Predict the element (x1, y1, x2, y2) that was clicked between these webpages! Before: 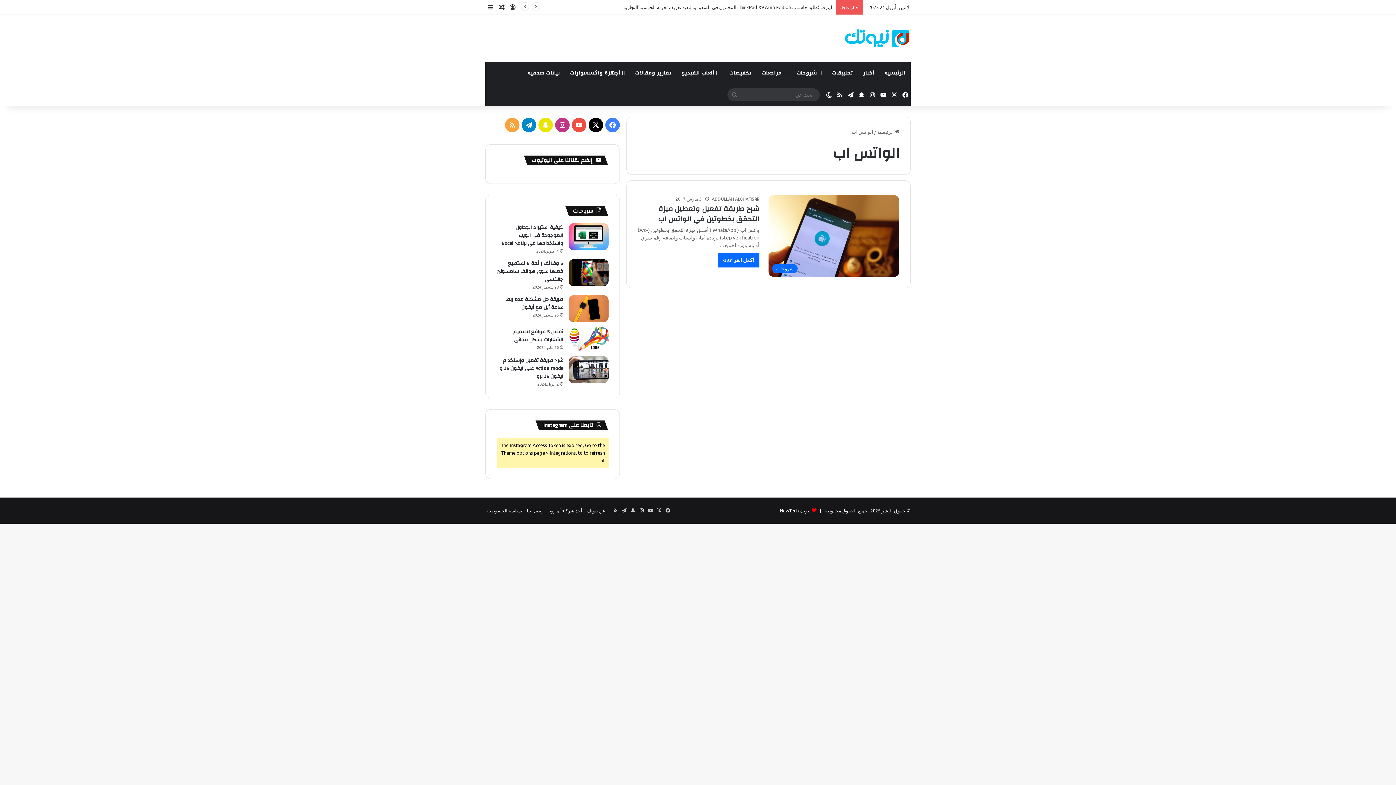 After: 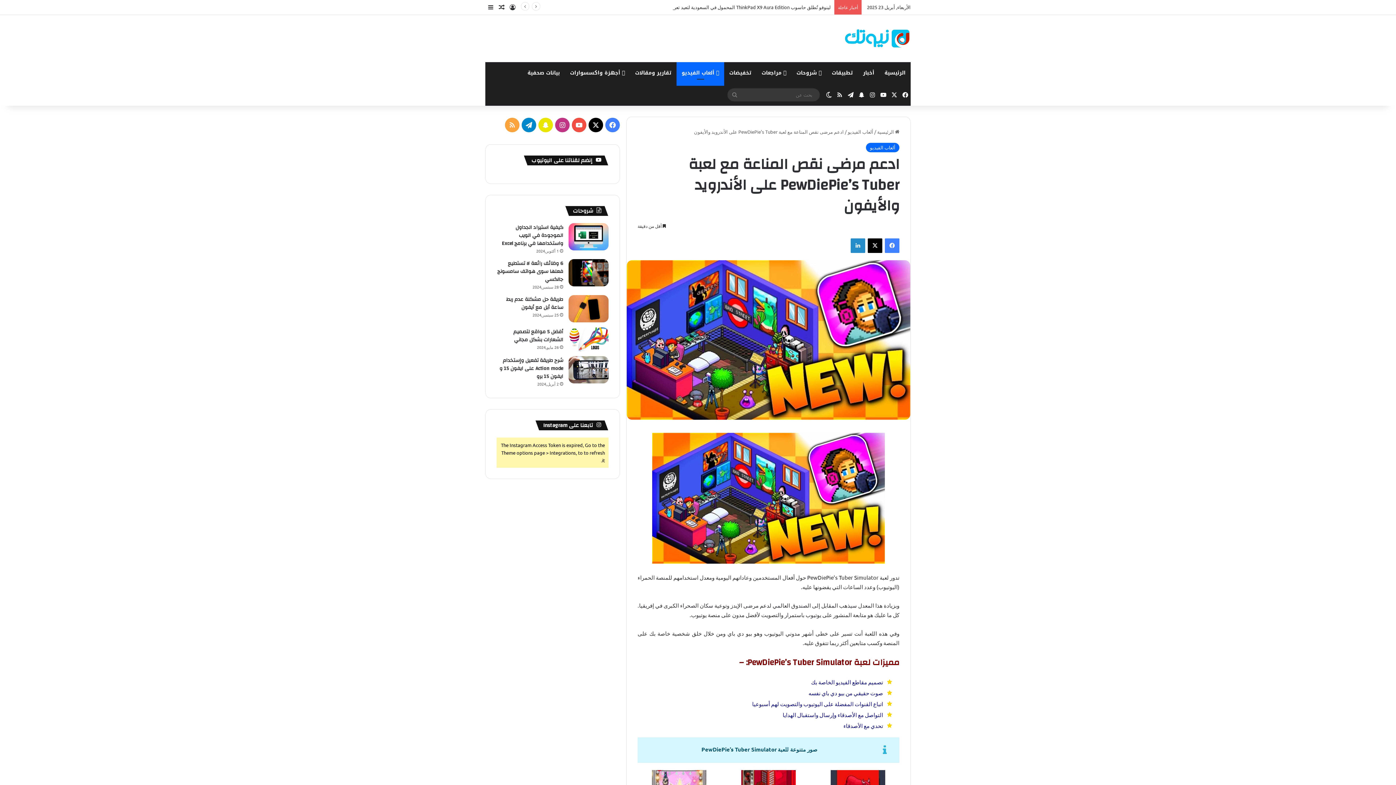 Action: label: مقال عشوائي bbox: (496, 0, 507, 14)